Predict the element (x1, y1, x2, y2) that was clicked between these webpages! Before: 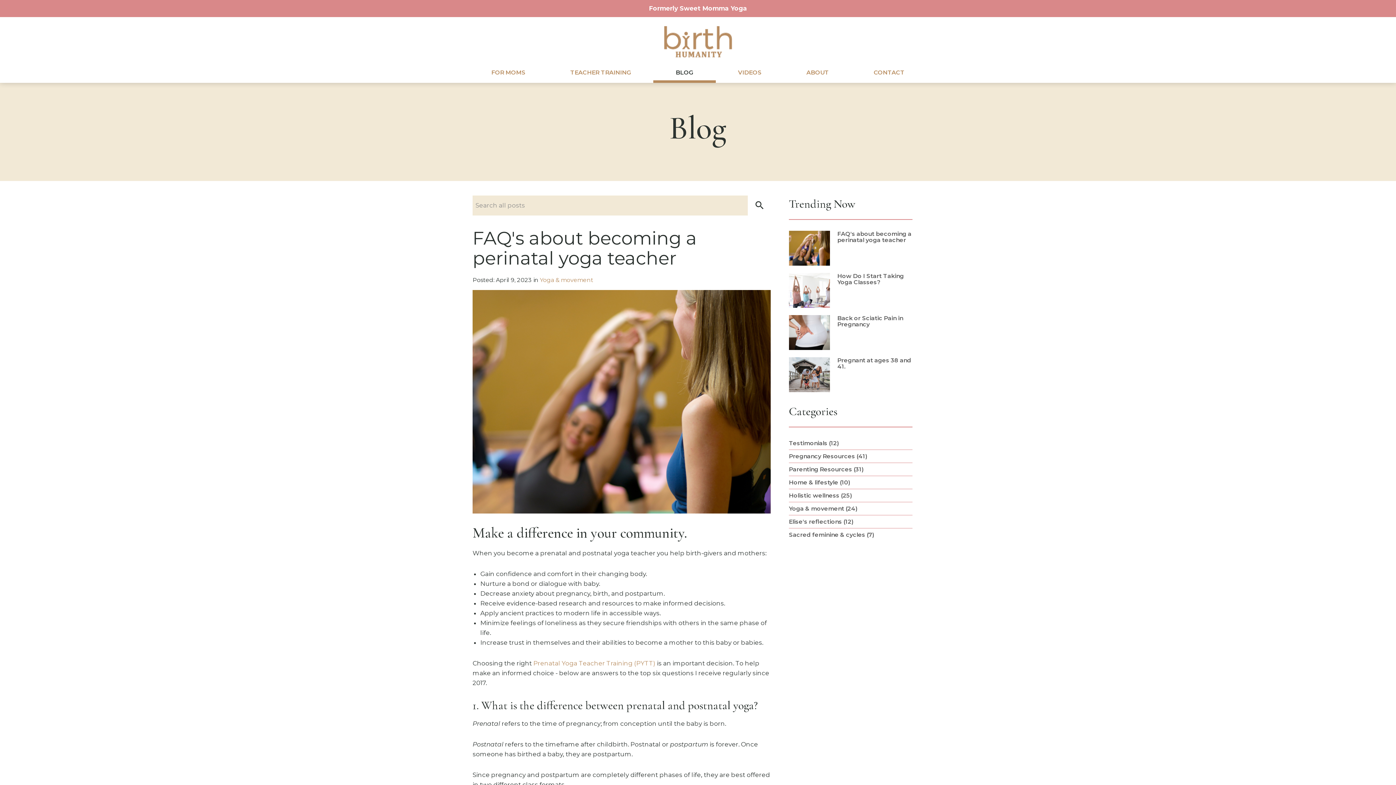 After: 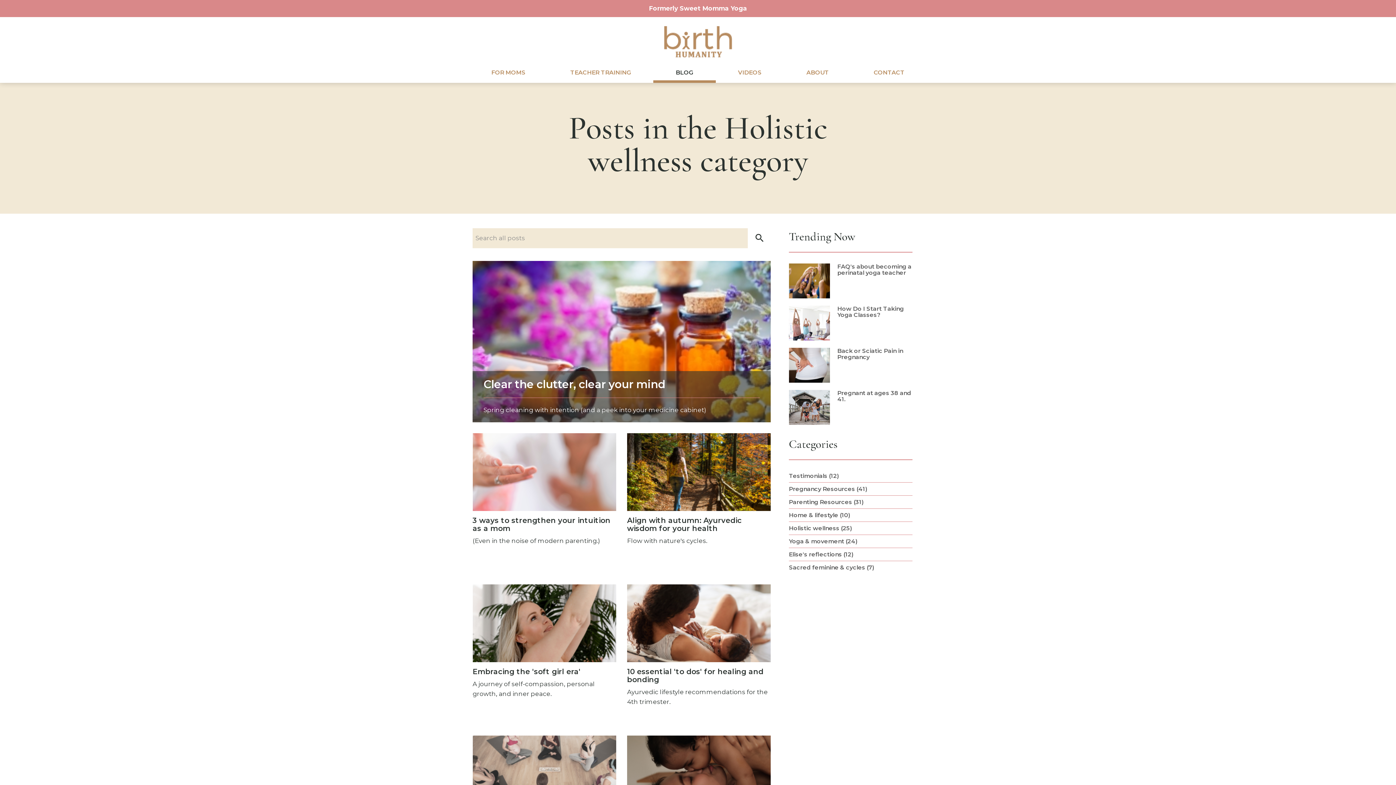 Action: bbox: (789, 492, 851, 499) label: see blogs by category